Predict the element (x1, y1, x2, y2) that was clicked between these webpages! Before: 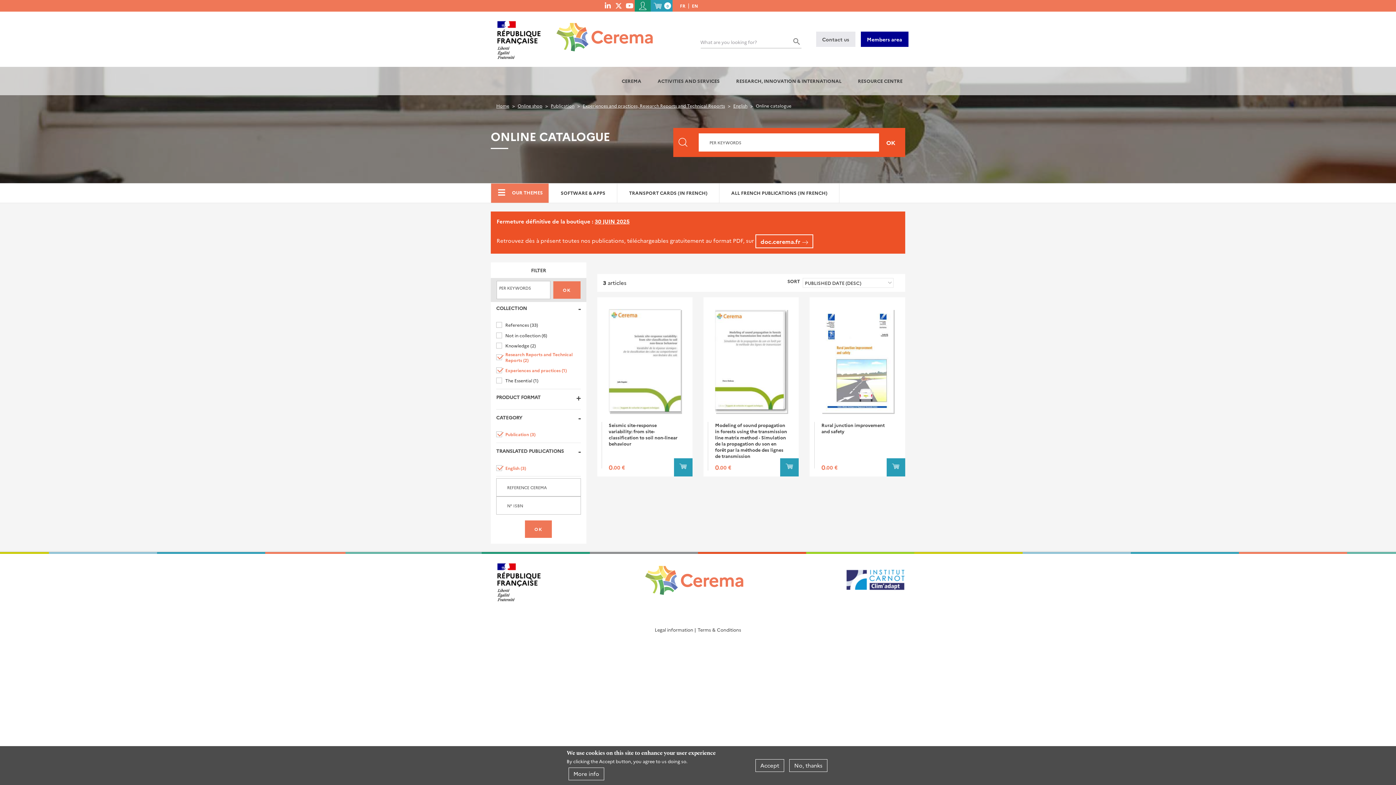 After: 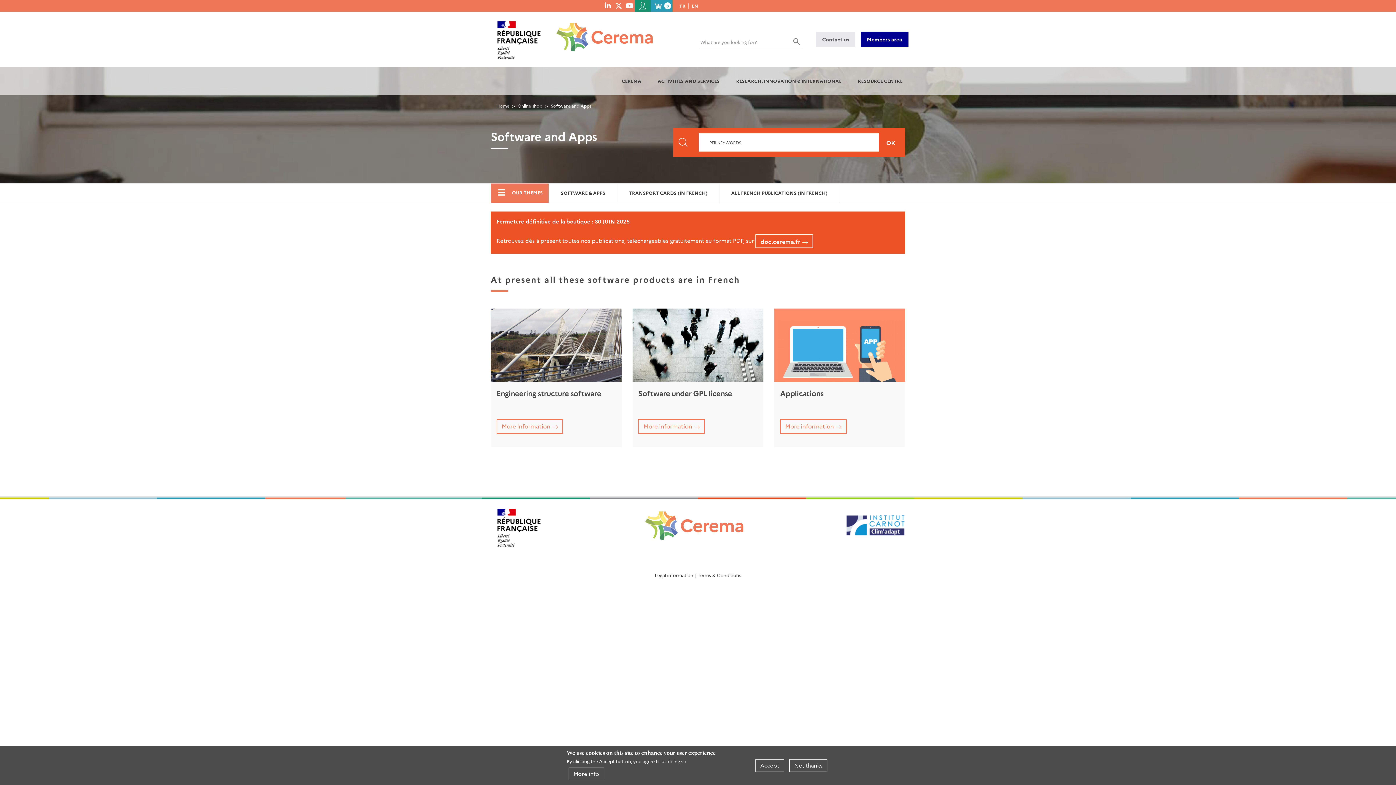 Action: label: SOFTWARE & APPS bbox: (549, 183, 617, 202)